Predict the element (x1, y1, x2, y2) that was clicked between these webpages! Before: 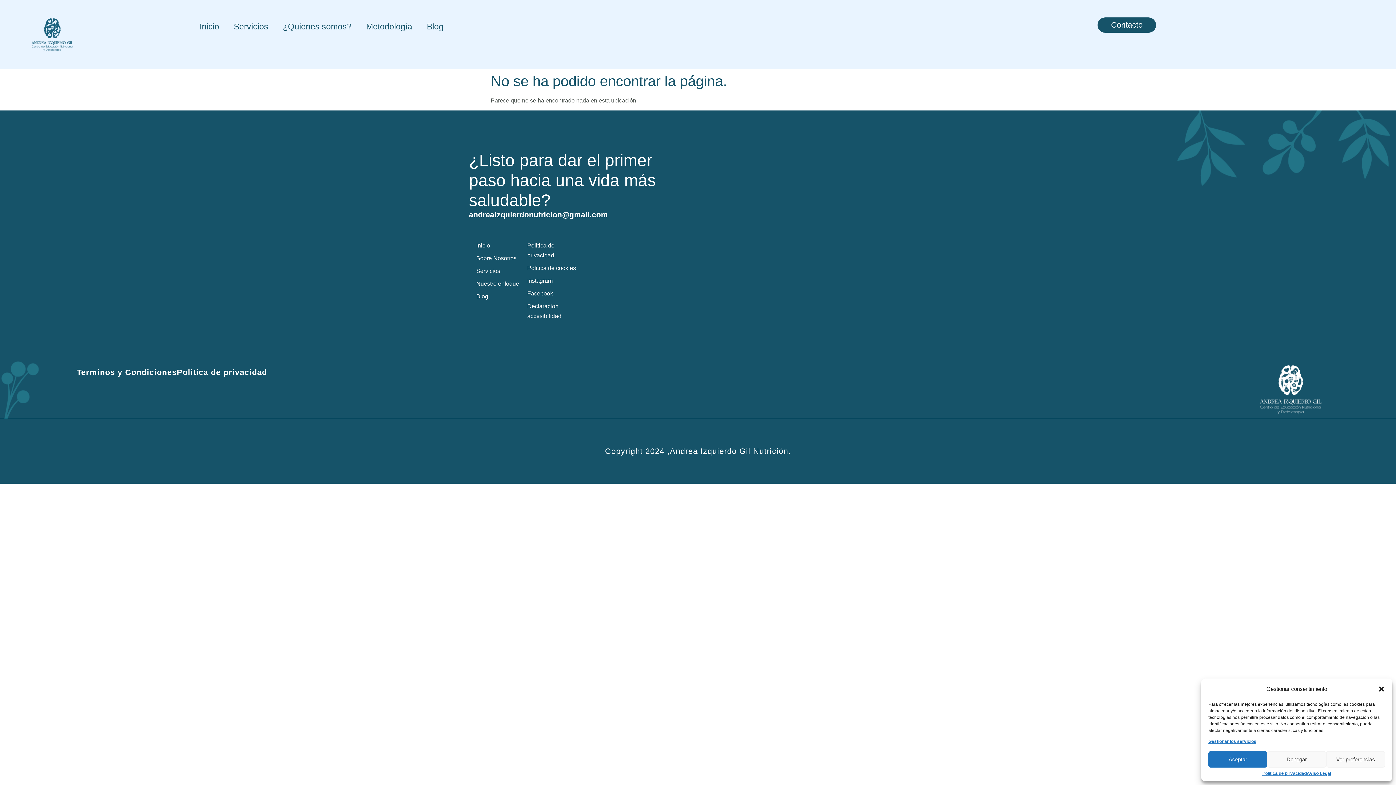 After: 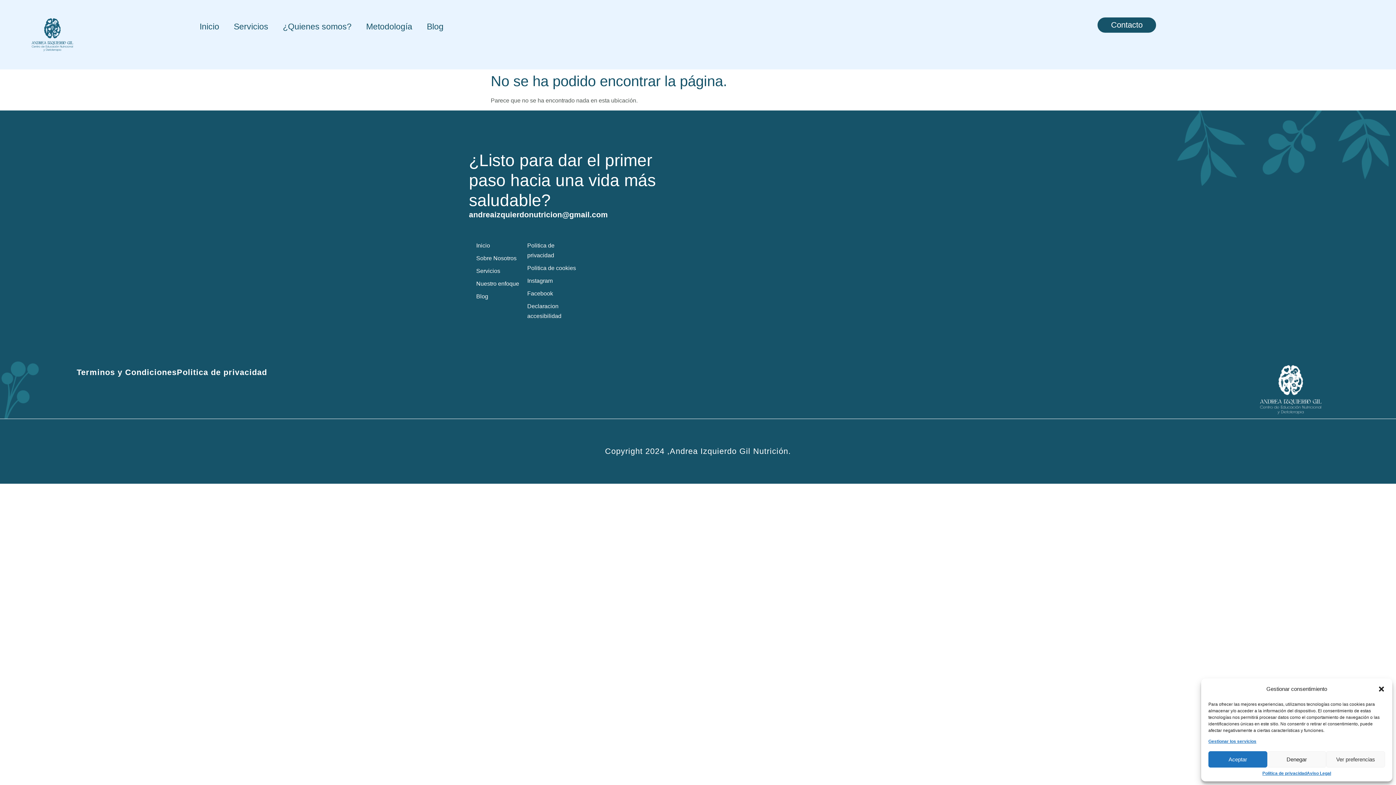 Action: label: andreaizquierdonutricion@gmail.com bbox: (469, 210, 608, 218)